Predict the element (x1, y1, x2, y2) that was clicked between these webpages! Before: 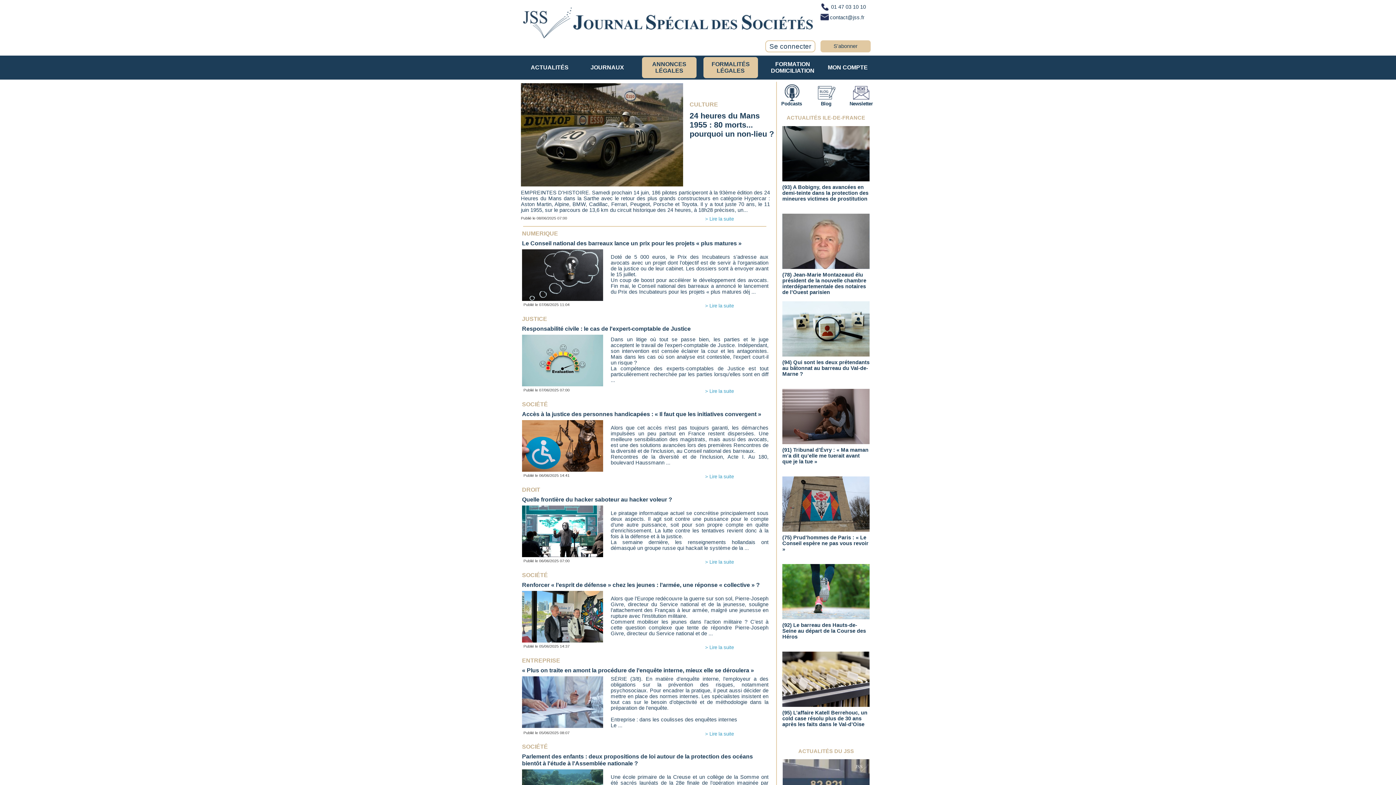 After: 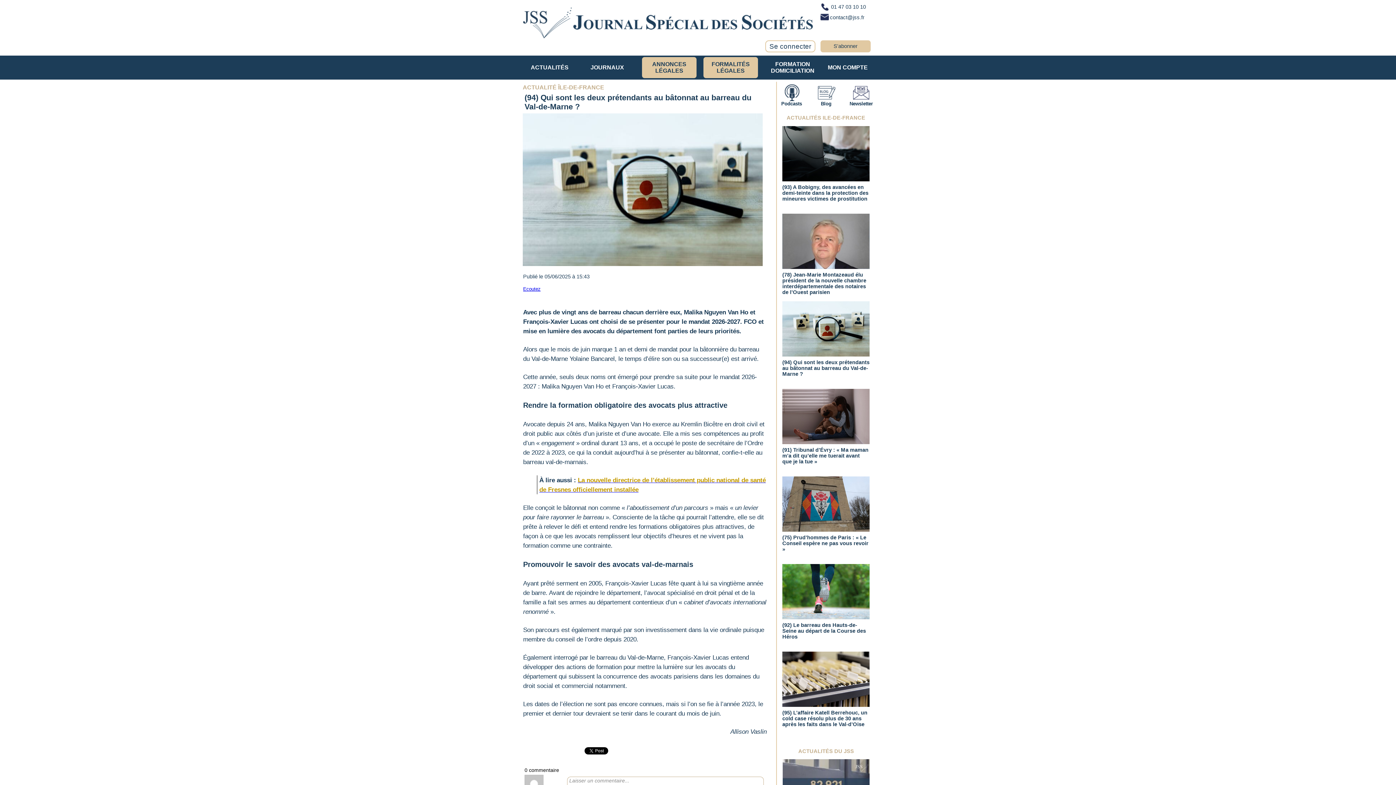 Action: label: (94) Qui sont les deux prétendants au bâtonnat au barreau du Val-de-Marne ? bbox: (782, 359, 869, 377)